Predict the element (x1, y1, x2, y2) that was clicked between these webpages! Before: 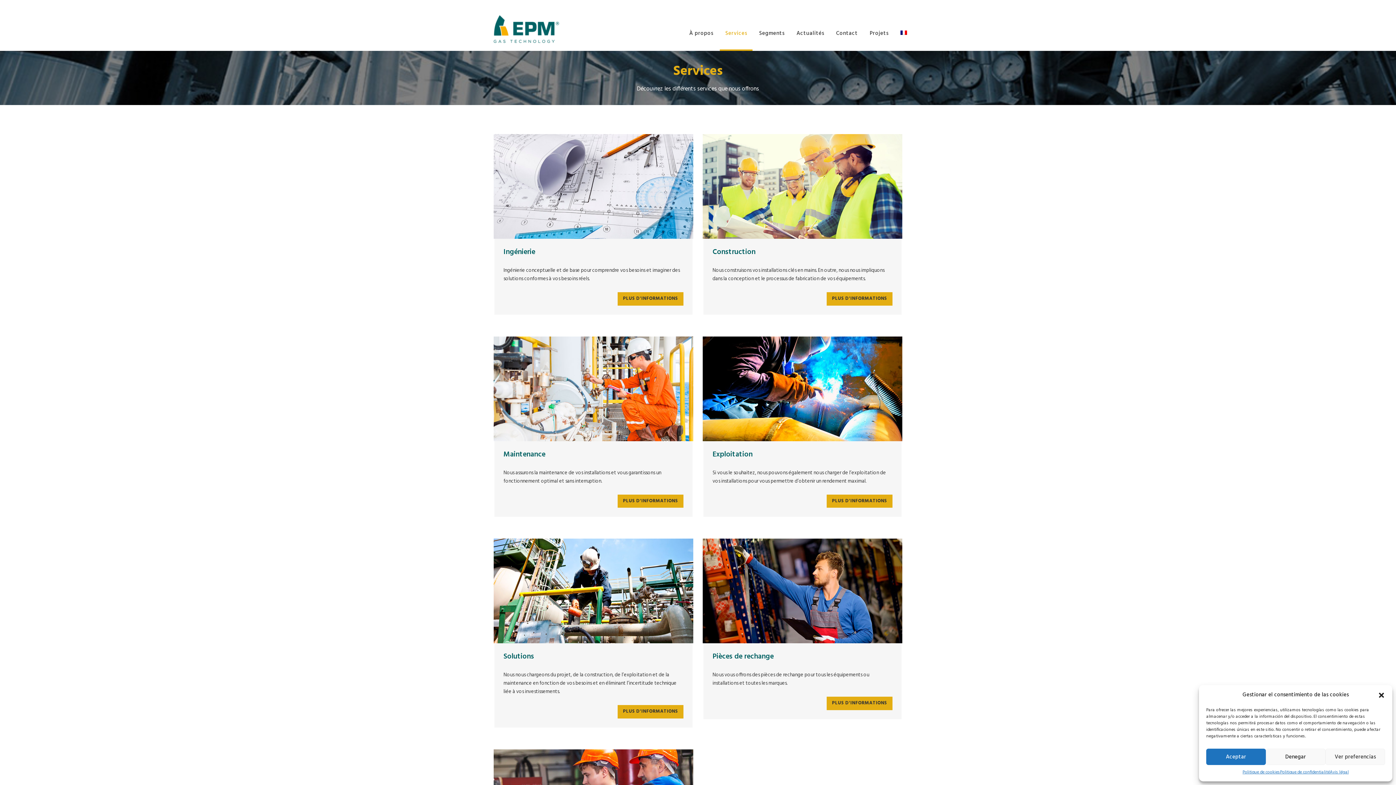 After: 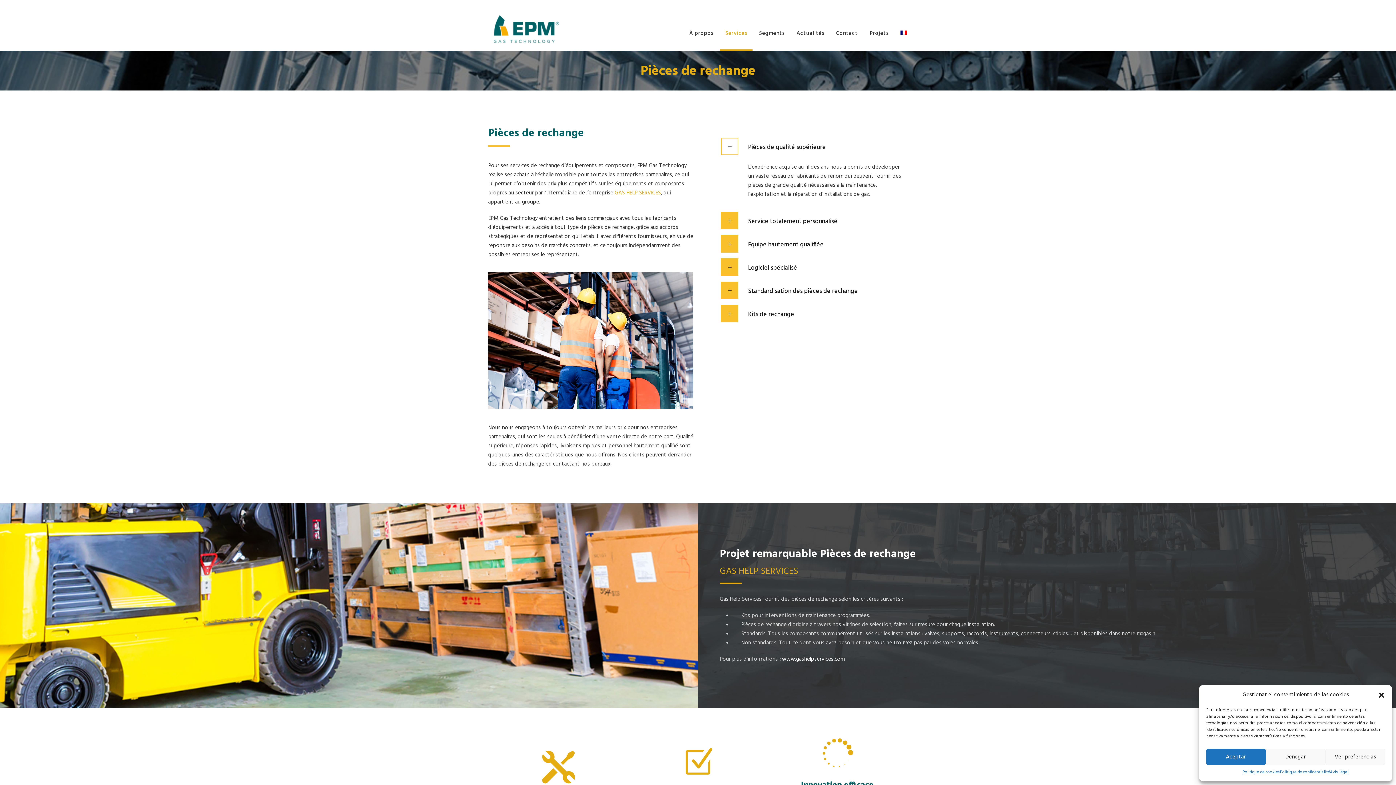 Action: bbox: (826, 697, 892, 710) label: PLUS D'INFORMATIONS